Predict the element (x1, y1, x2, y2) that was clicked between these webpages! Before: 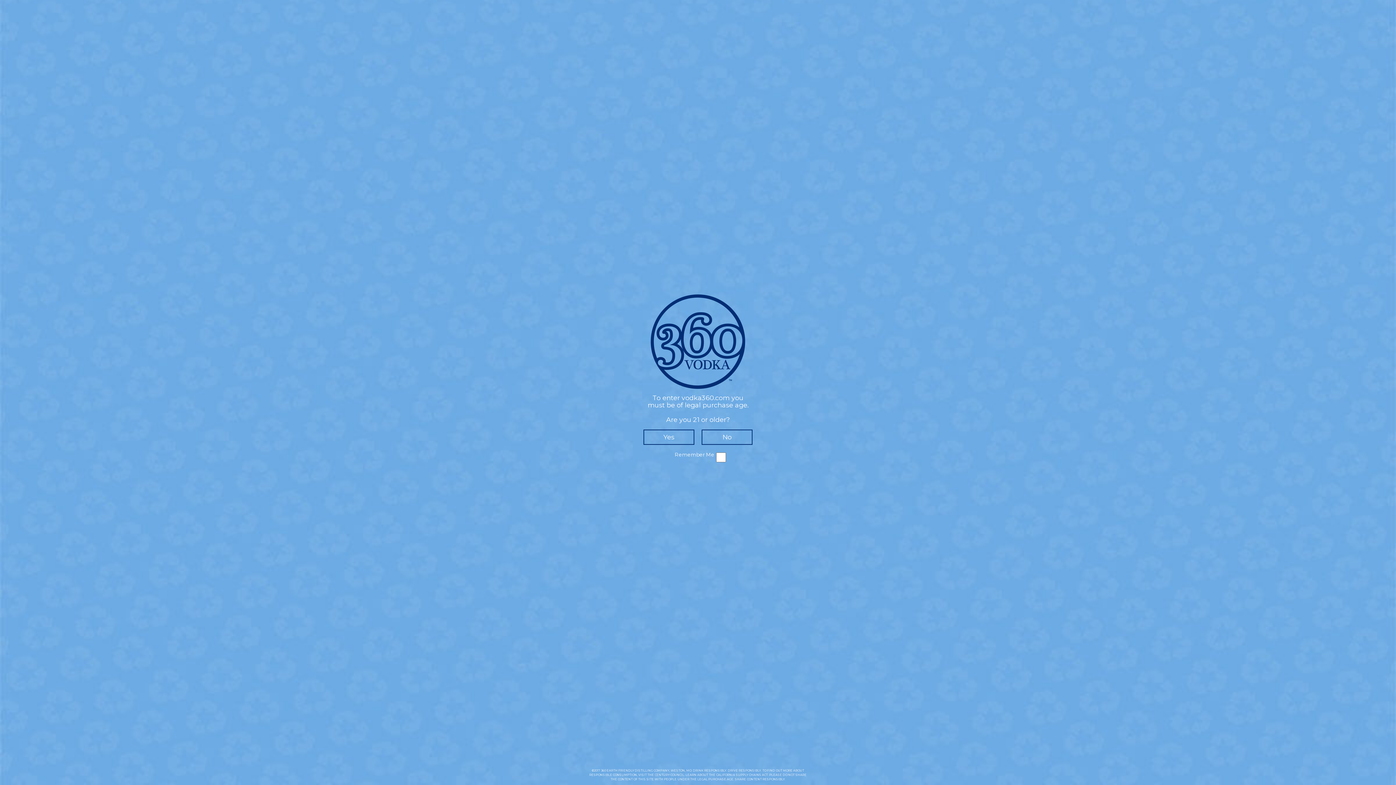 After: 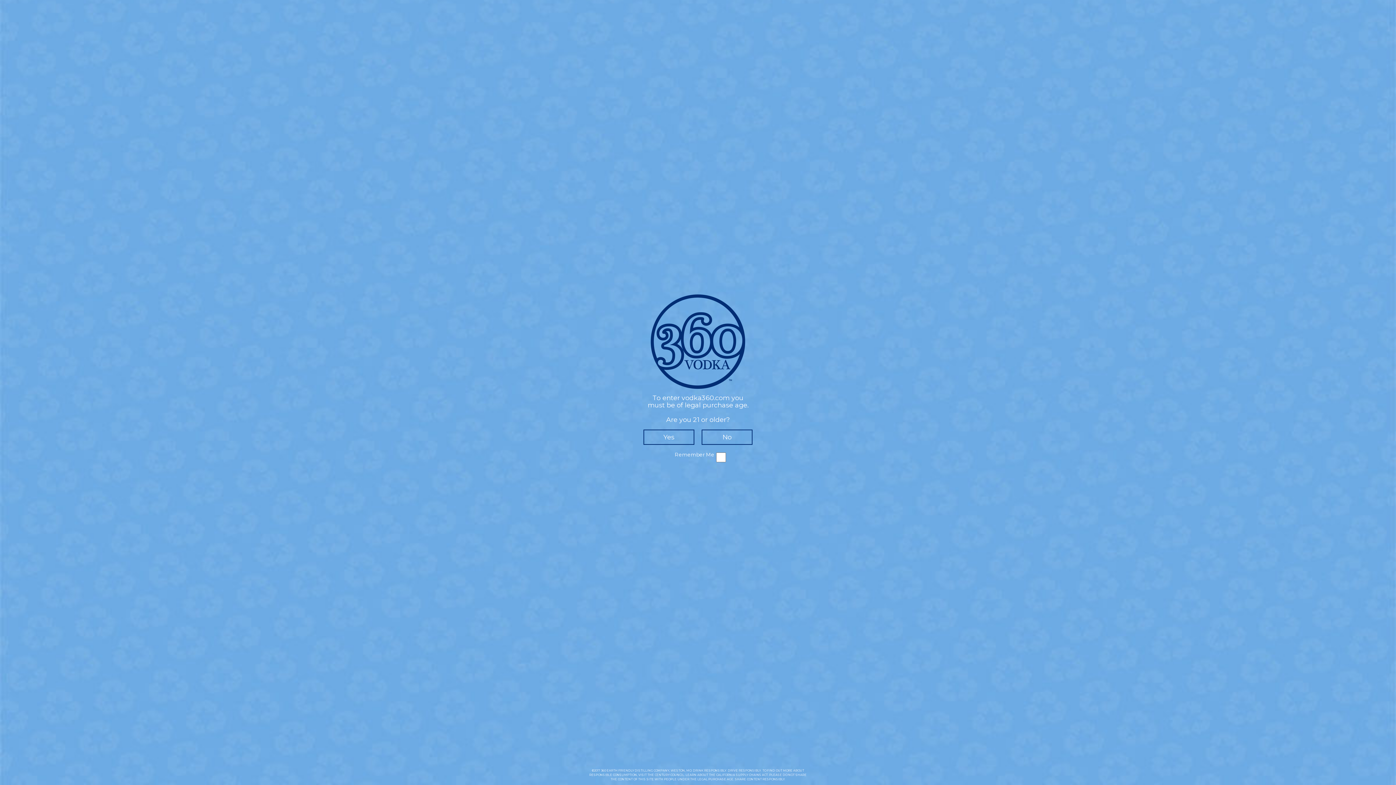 Action: label: SUPPLY CHAINS ACT bbox: (736, 773, 768, 777)